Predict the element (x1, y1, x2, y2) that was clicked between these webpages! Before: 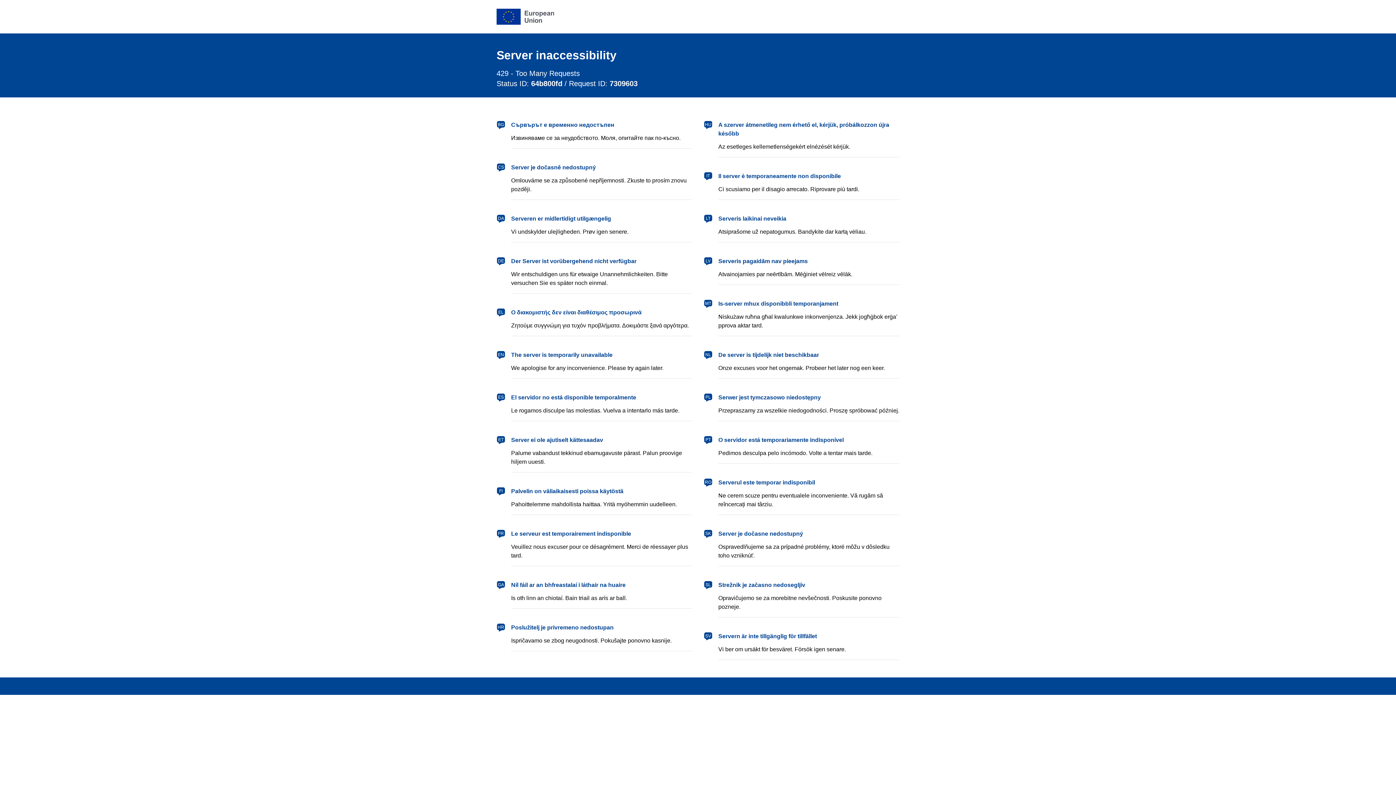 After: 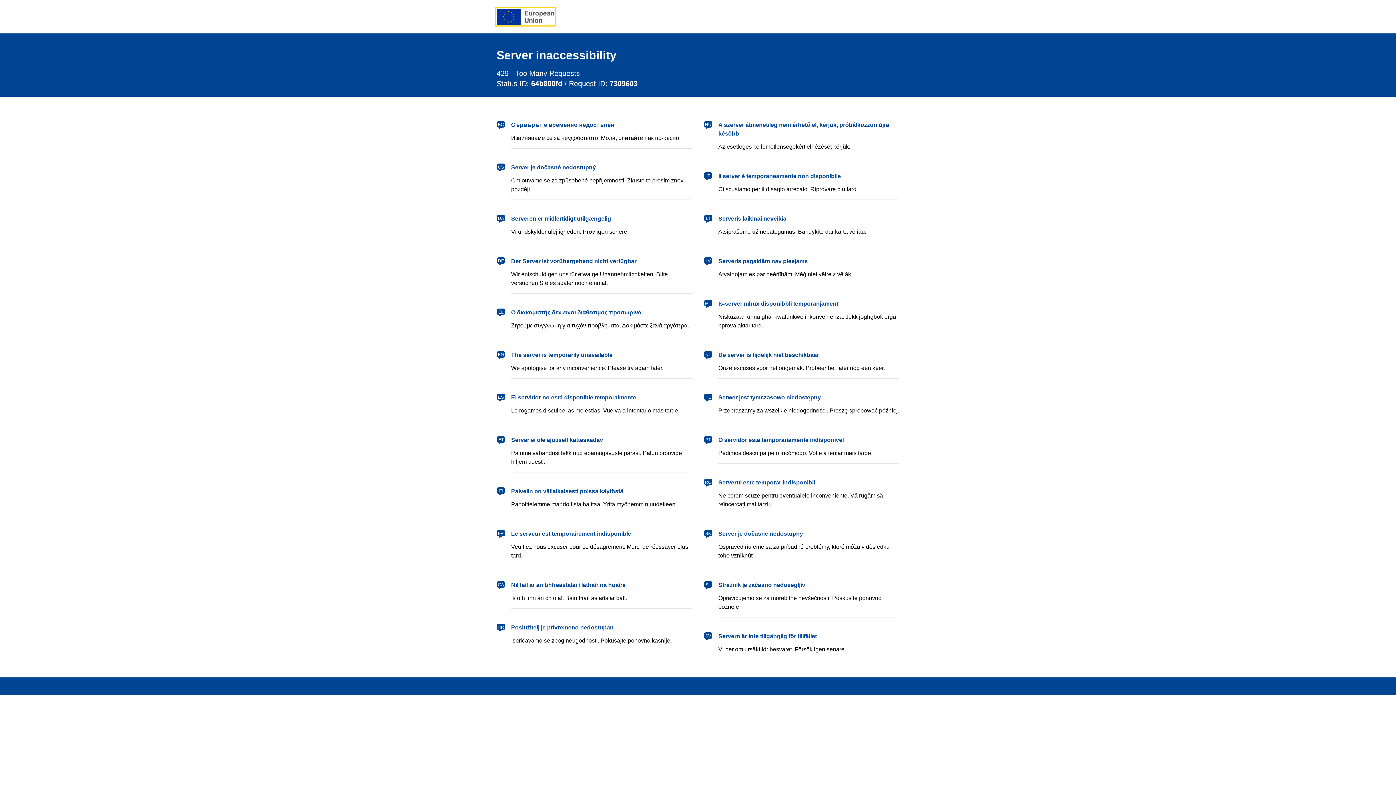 Action: bbox: (496, 8, 554, 24) label: European Union